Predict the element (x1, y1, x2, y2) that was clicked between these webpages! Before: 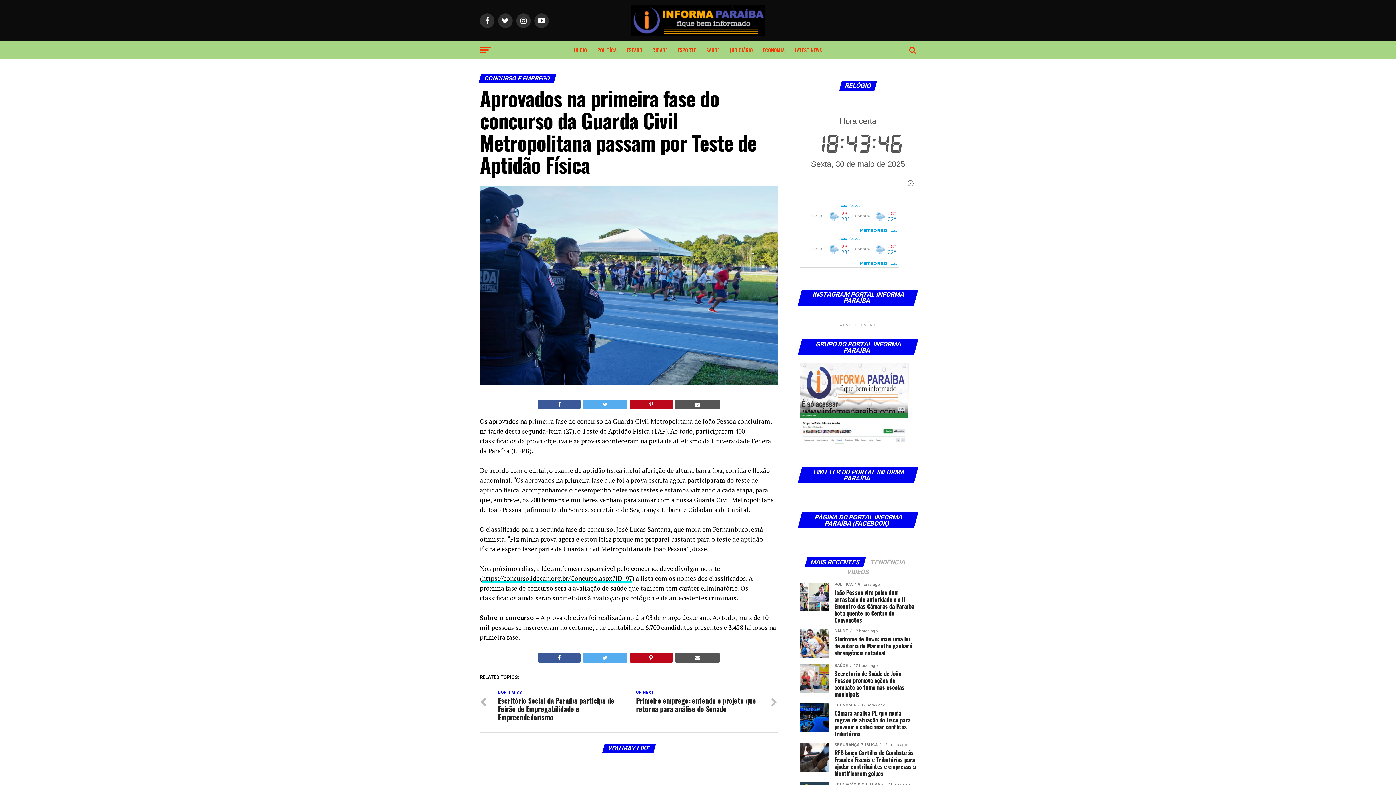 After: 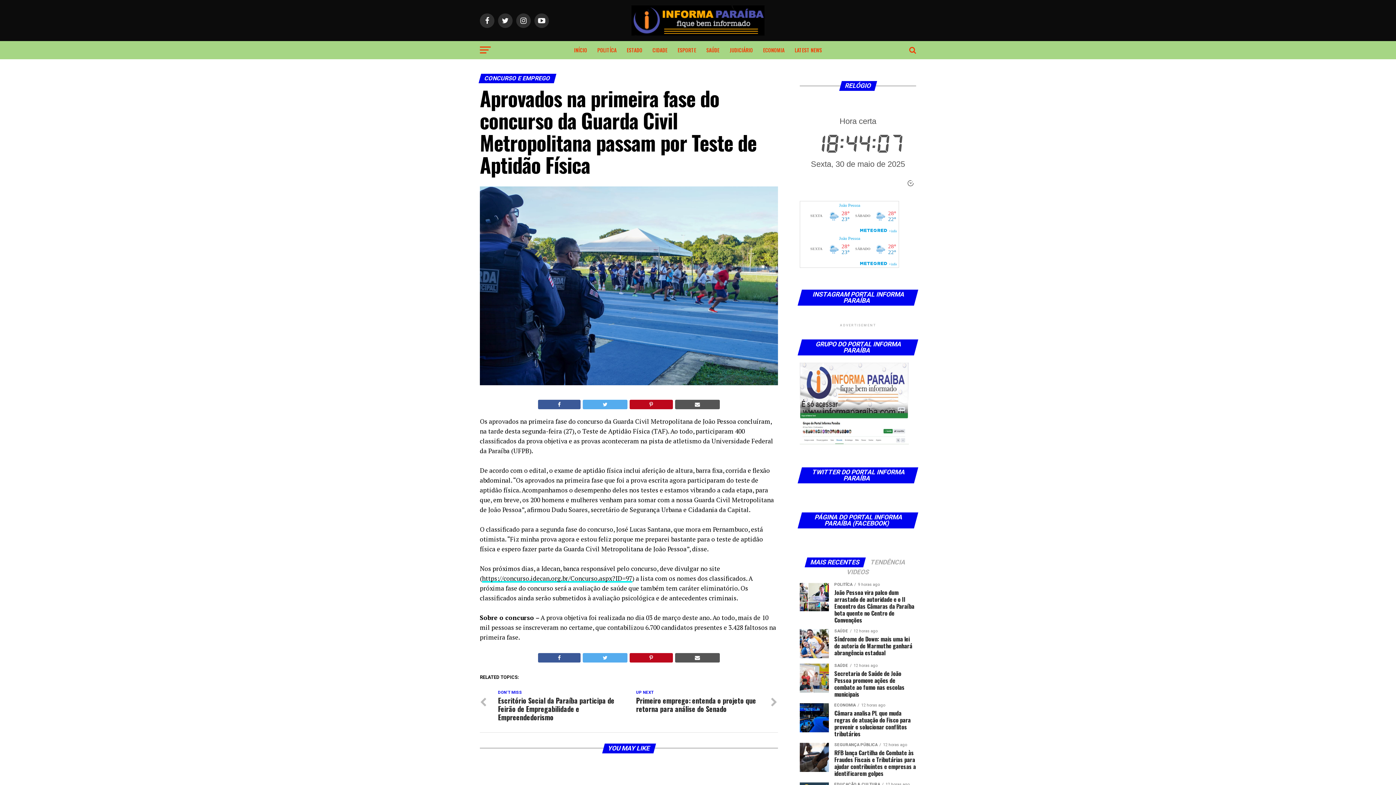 Action: bbox: (538, 399, 580, 409)